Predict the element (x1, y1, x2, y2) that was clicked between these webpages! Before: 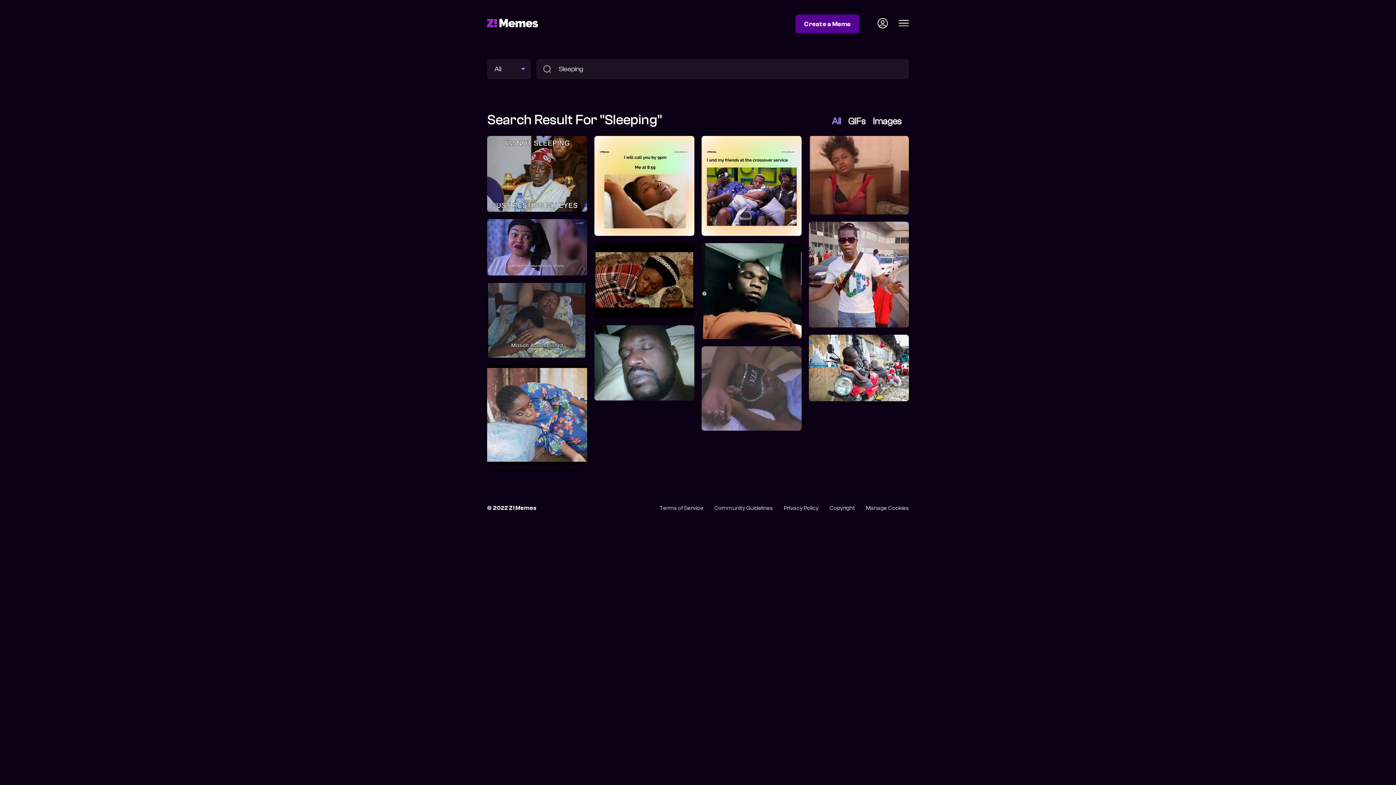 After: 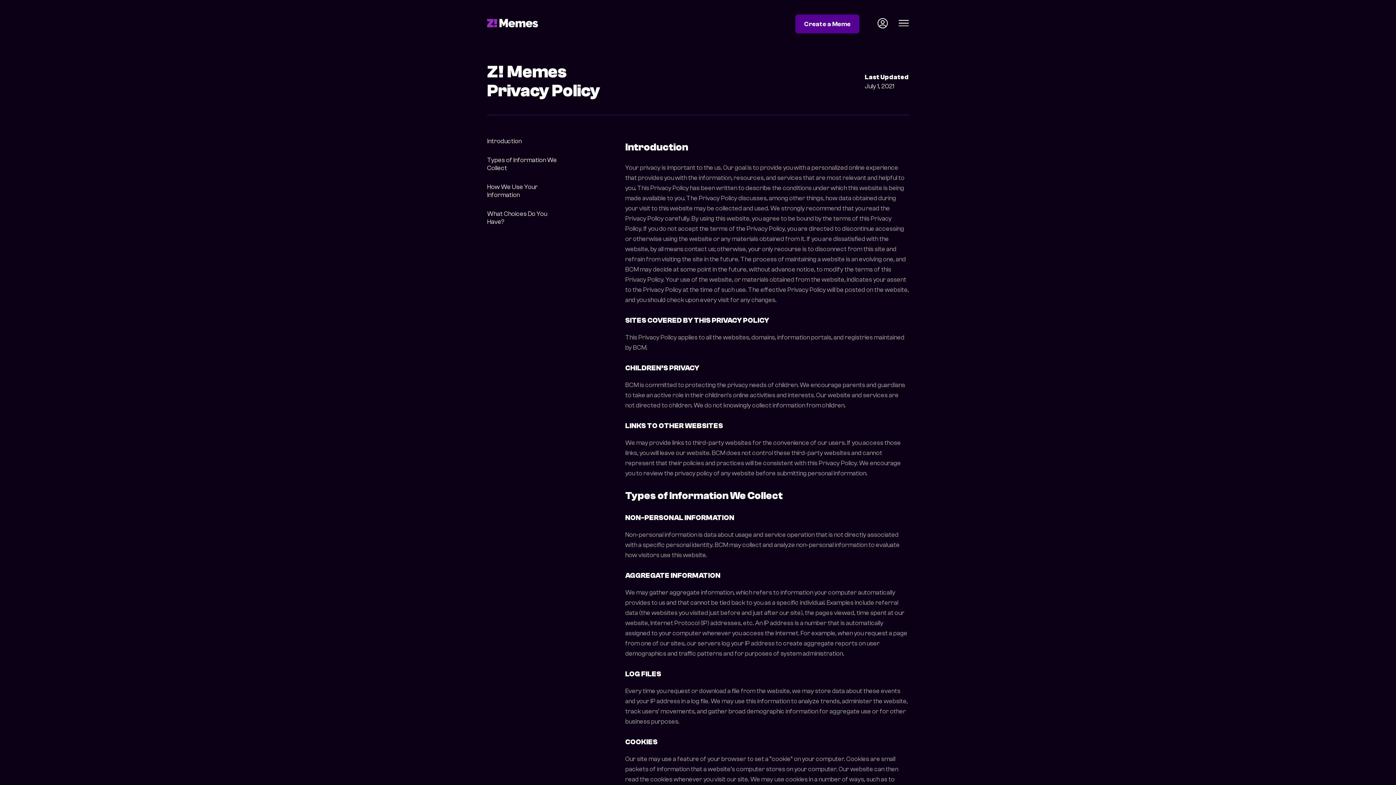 Action: bbox: (784, 505, 818, 511) label: Privacy Policy